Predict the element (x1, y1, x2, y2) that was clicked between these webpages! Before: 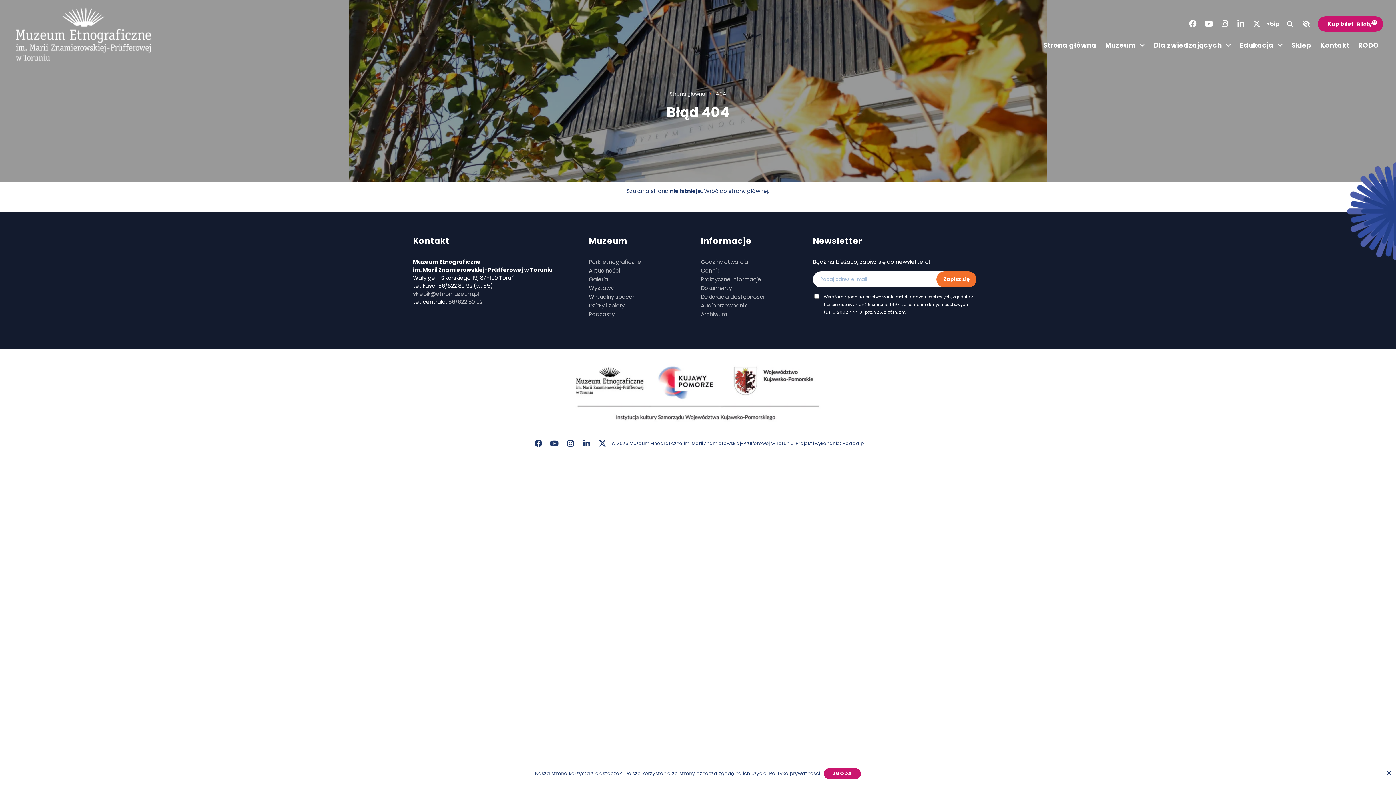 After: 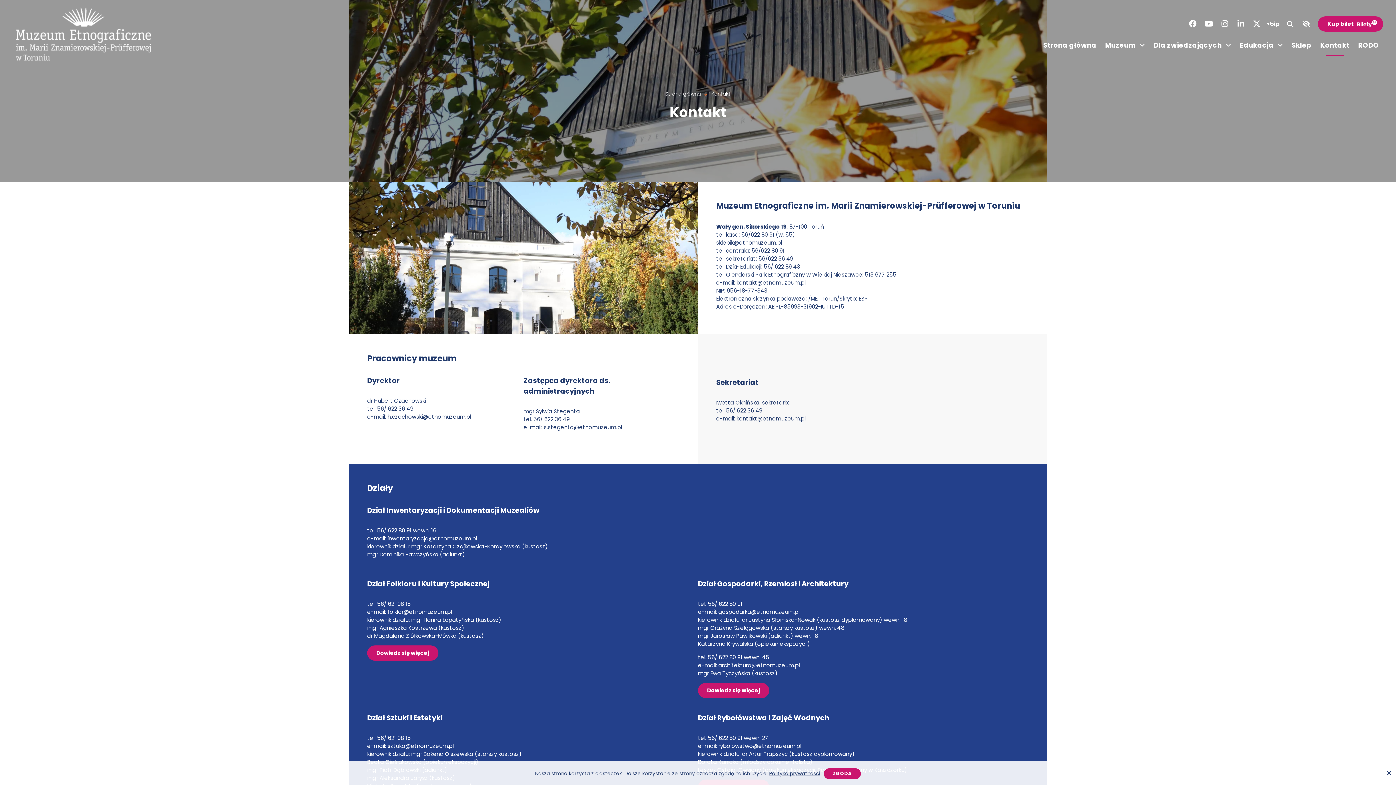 Action: label: Kontakt bbox: (1316, 34, 1354, 56)